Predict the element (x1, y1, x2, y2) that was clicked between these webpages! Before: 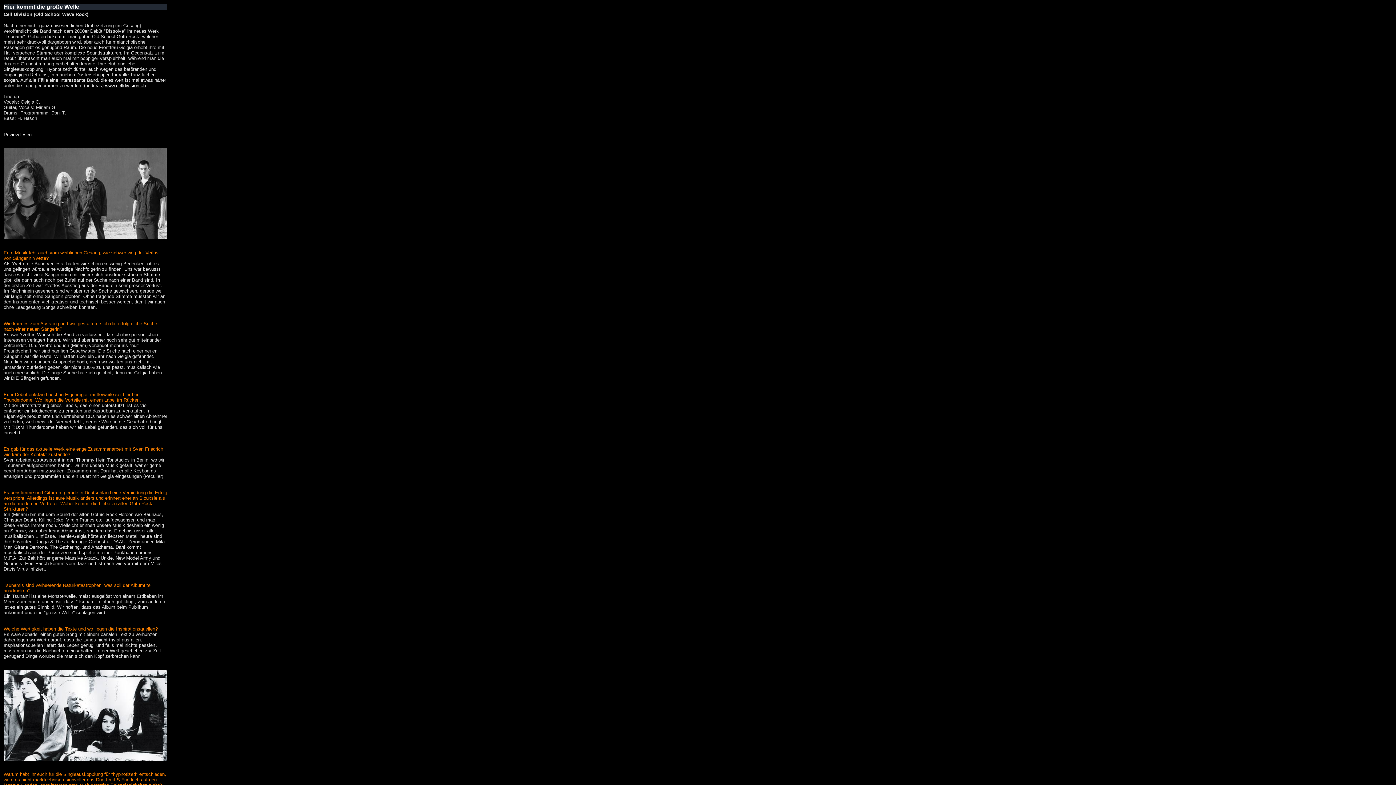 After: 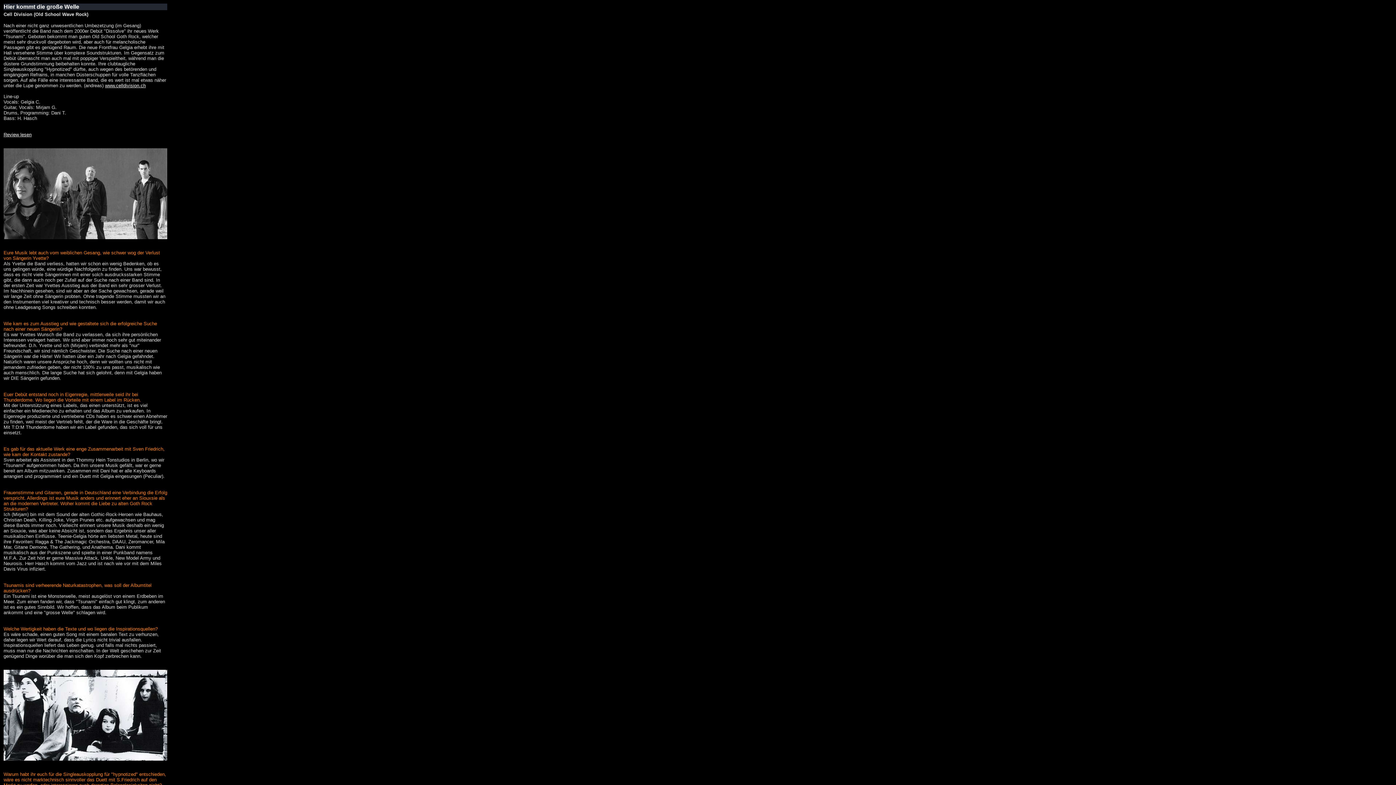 Action: label: www.celldivision.ch bbox: (105, 82, 145, 88)